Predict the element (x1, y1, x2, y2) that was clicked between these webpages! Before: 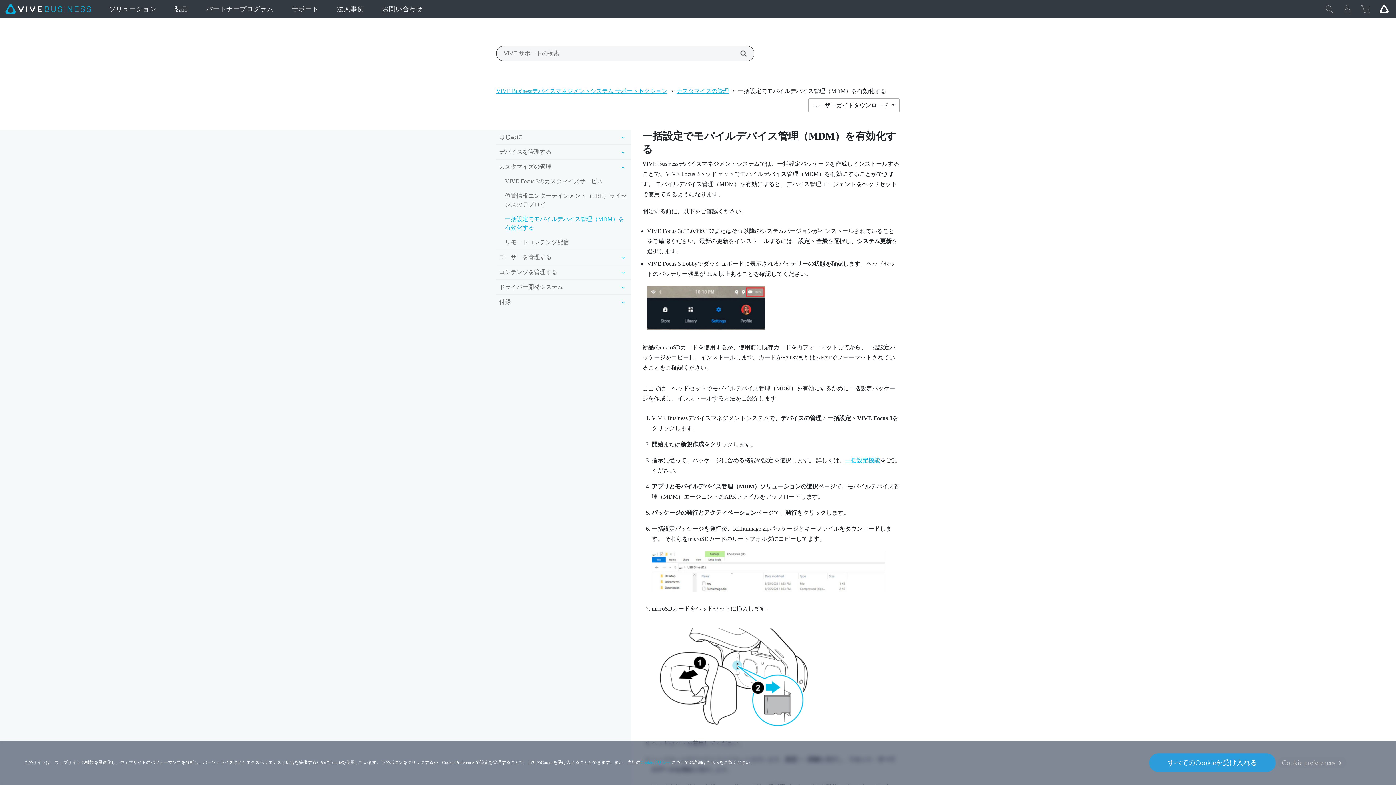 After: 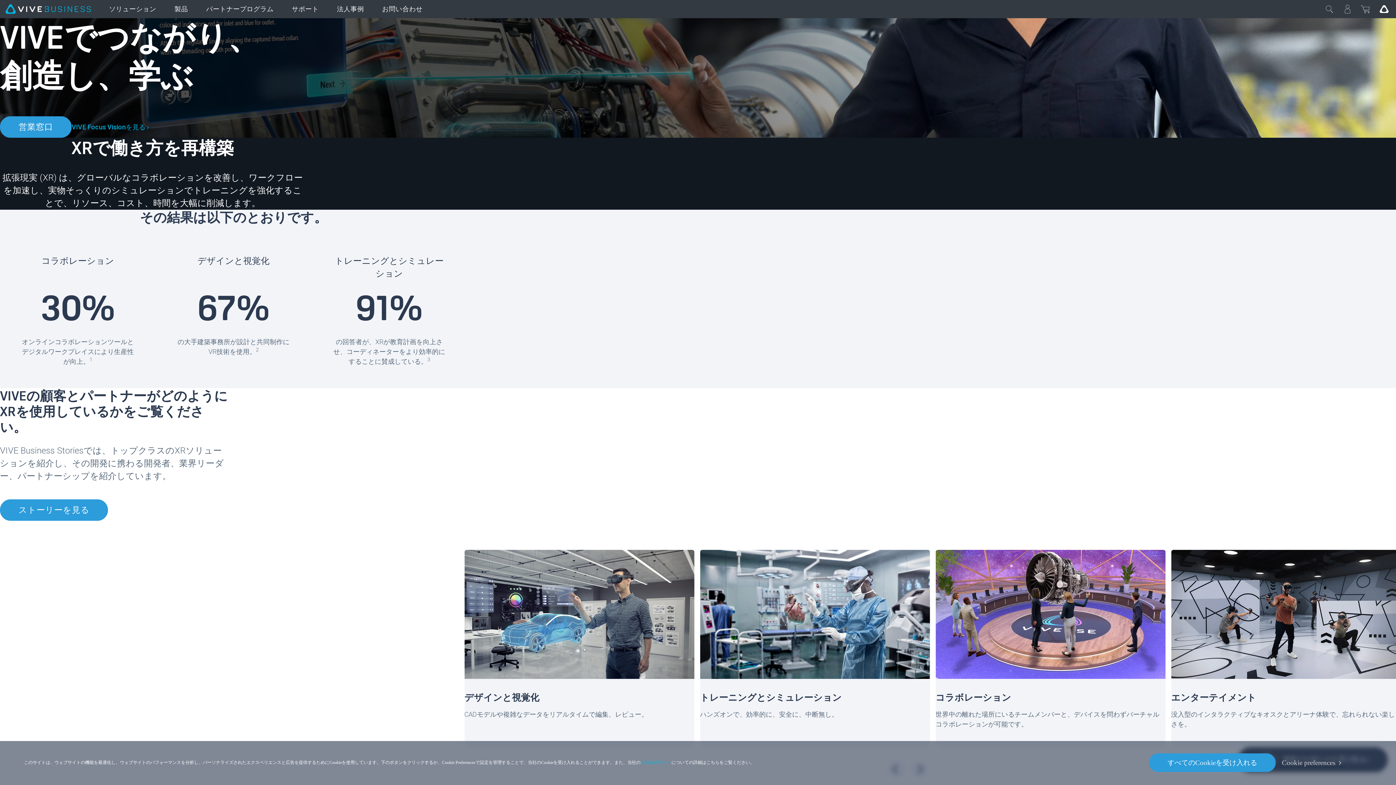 Action: bbox: (100, 0, 165, 18) label: ソリューション